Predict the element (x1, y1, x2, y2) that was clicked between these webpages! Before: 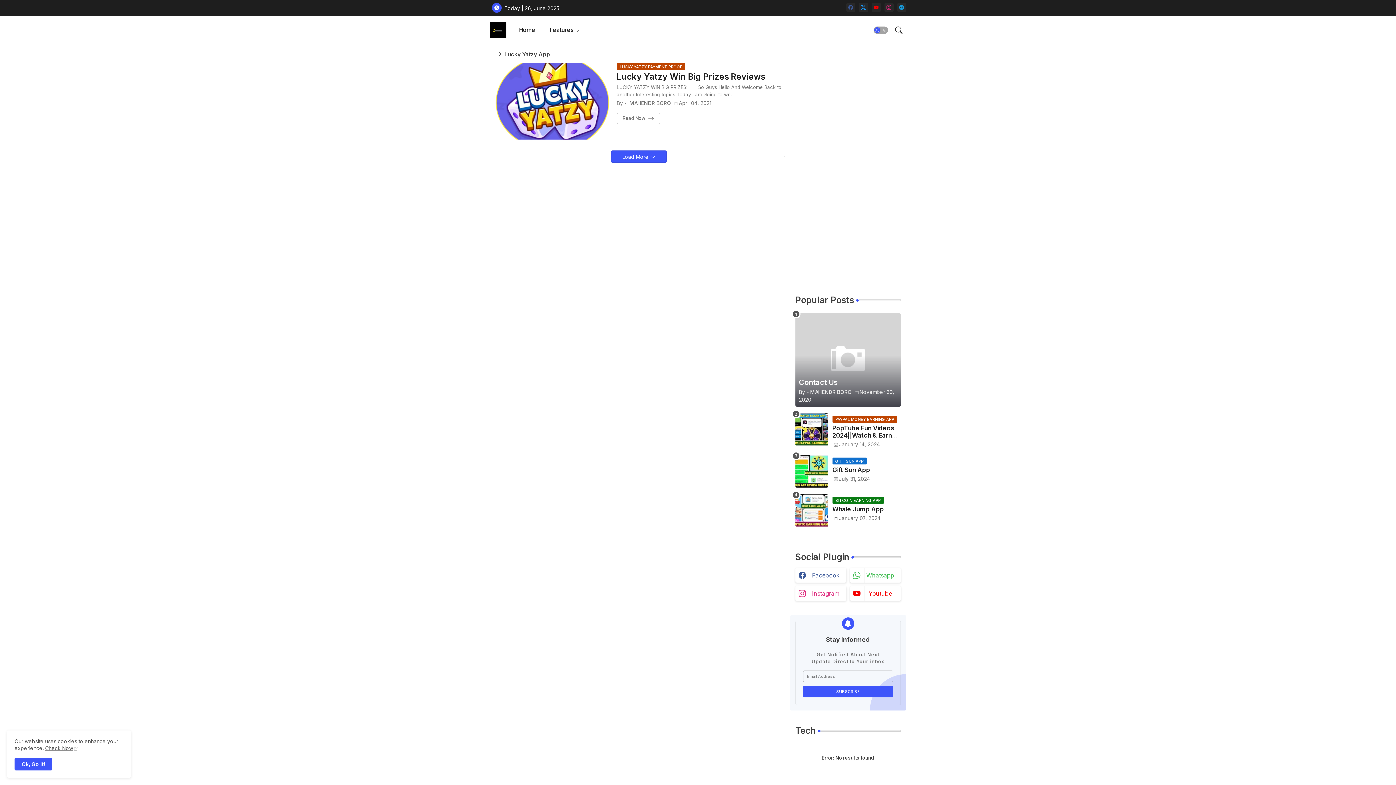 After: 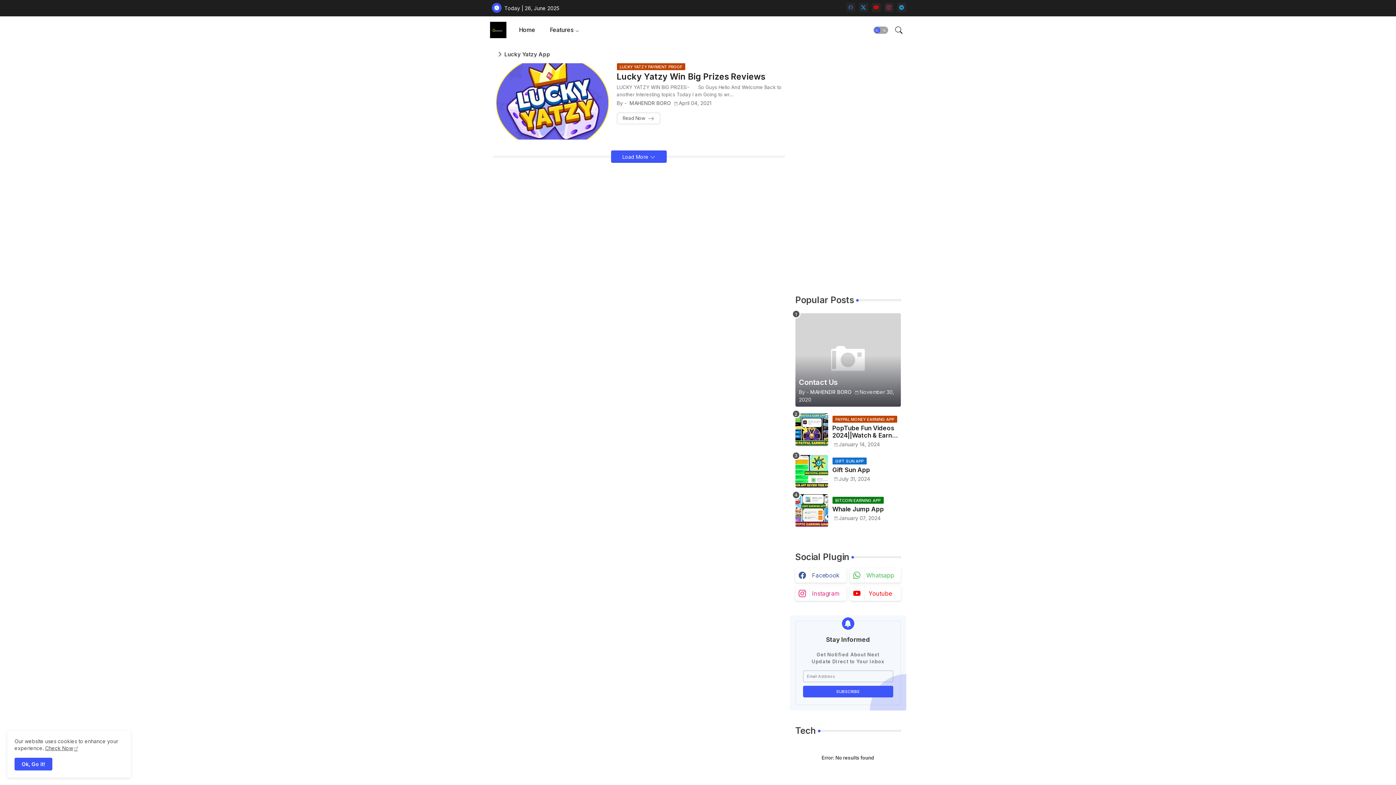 Action: bbox: (846, 2, 855, 12) label: facebook